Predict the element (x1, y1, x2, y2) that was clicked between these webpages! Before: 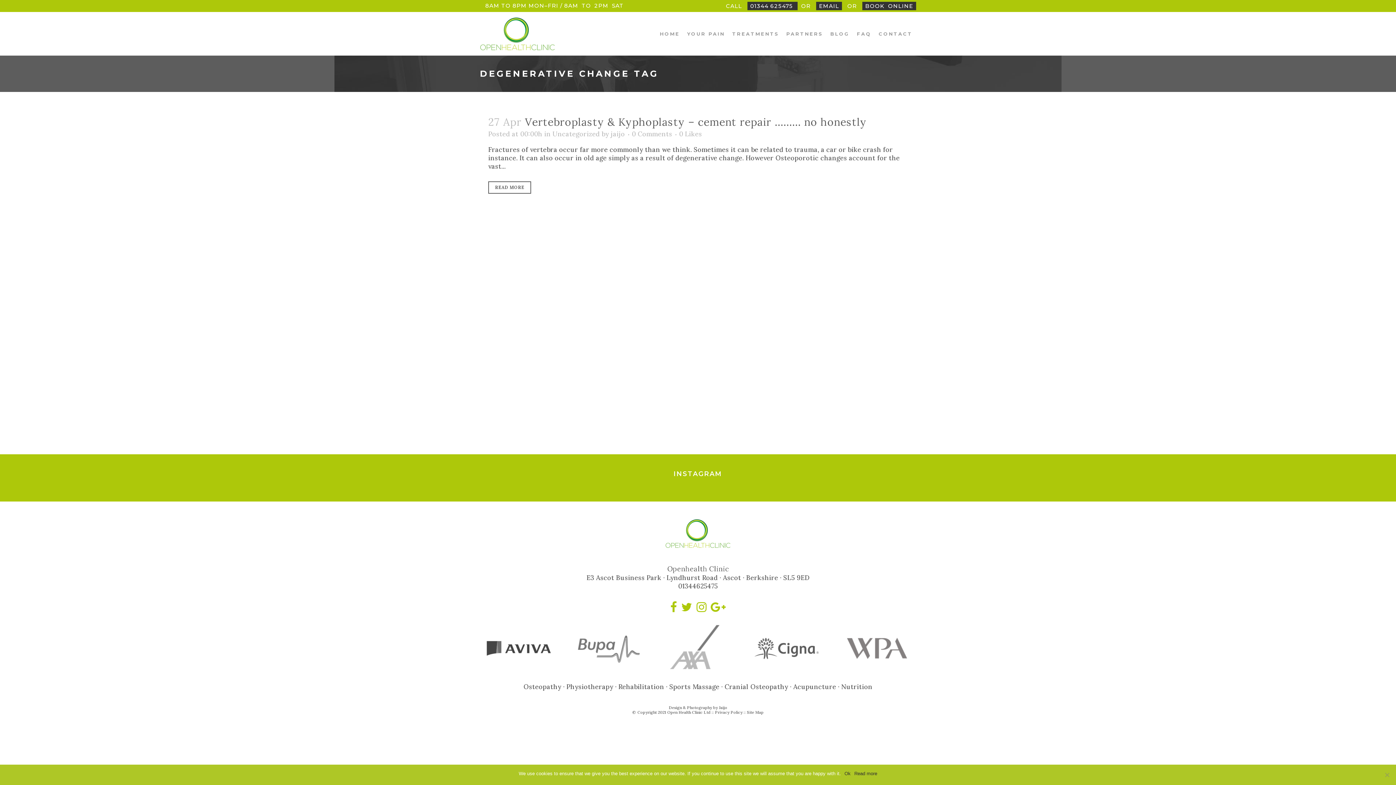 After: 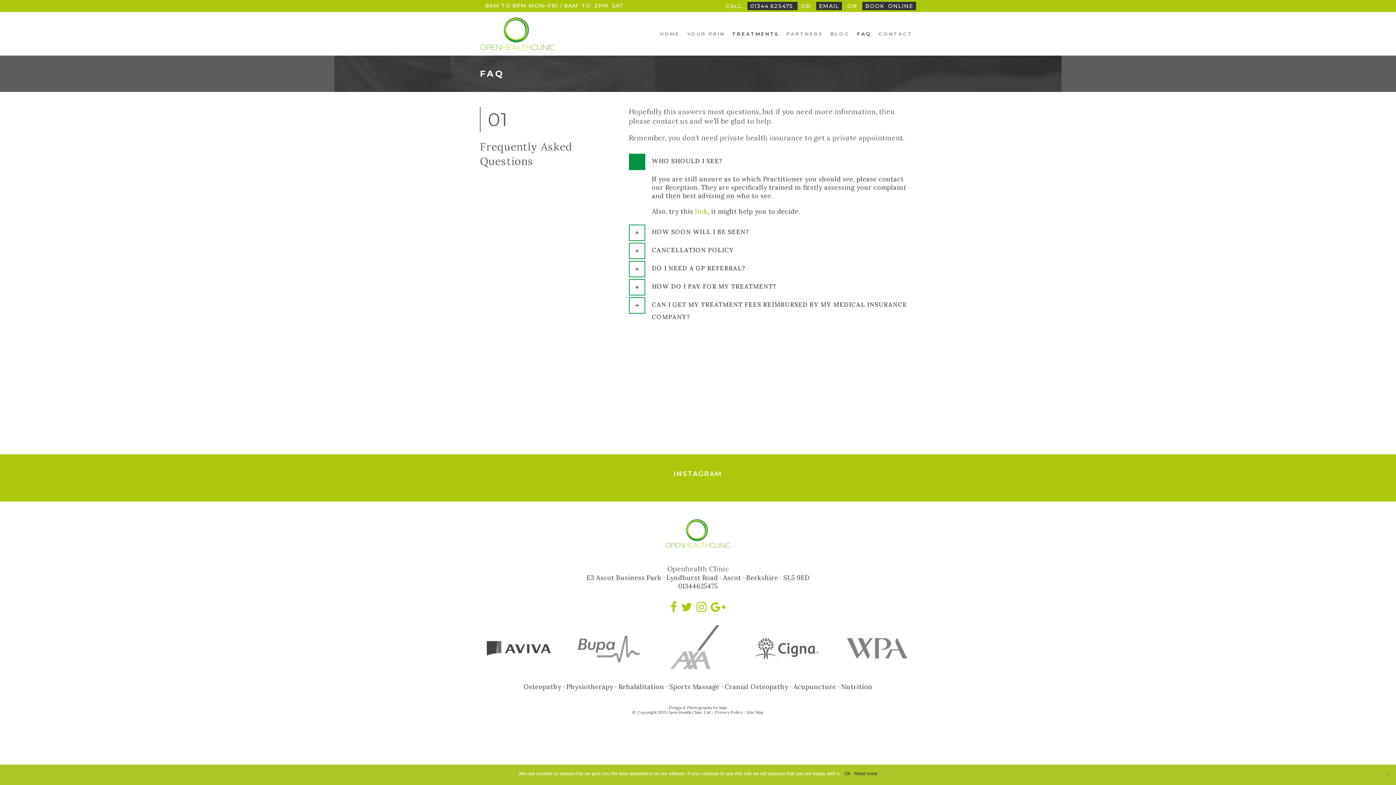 Action: label: FAQ bbox: (853, 12, 875, 55)